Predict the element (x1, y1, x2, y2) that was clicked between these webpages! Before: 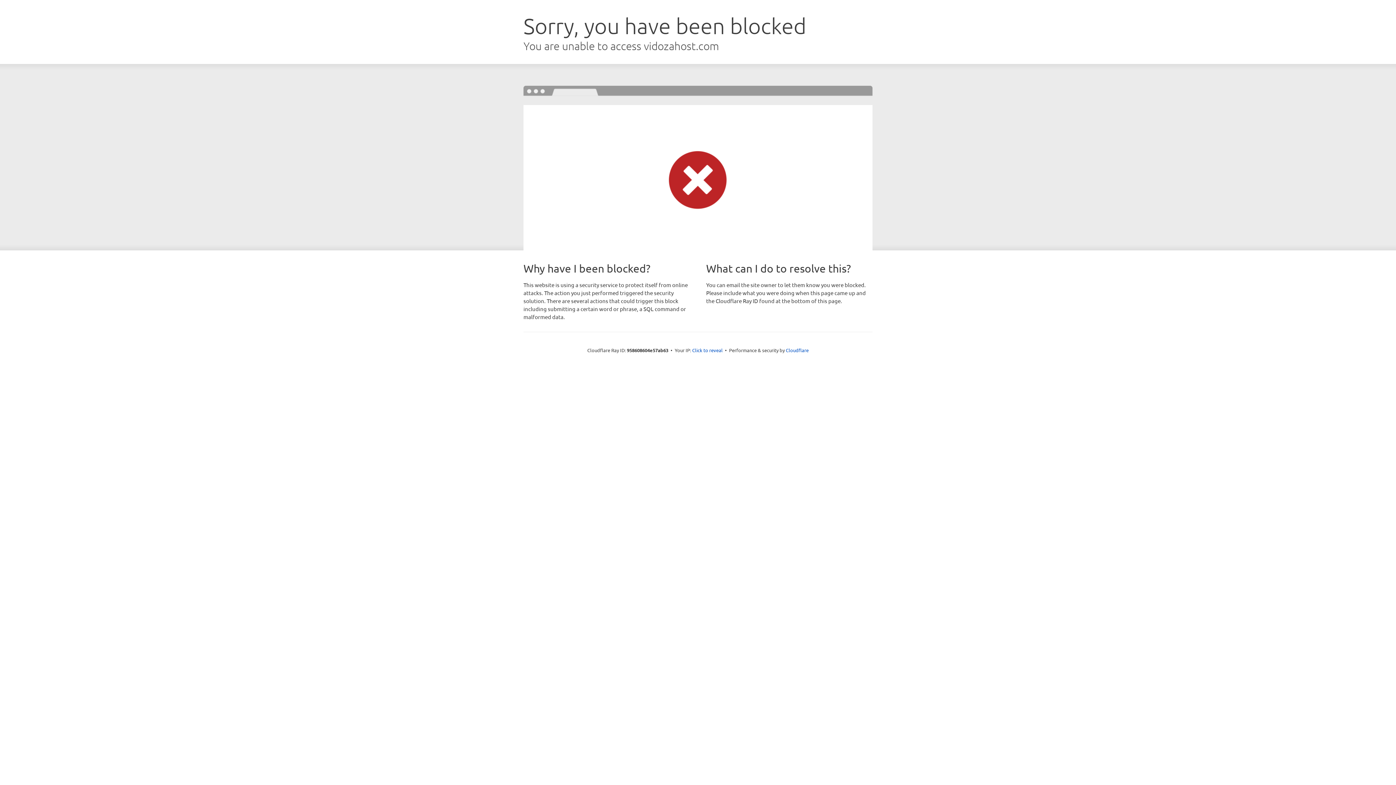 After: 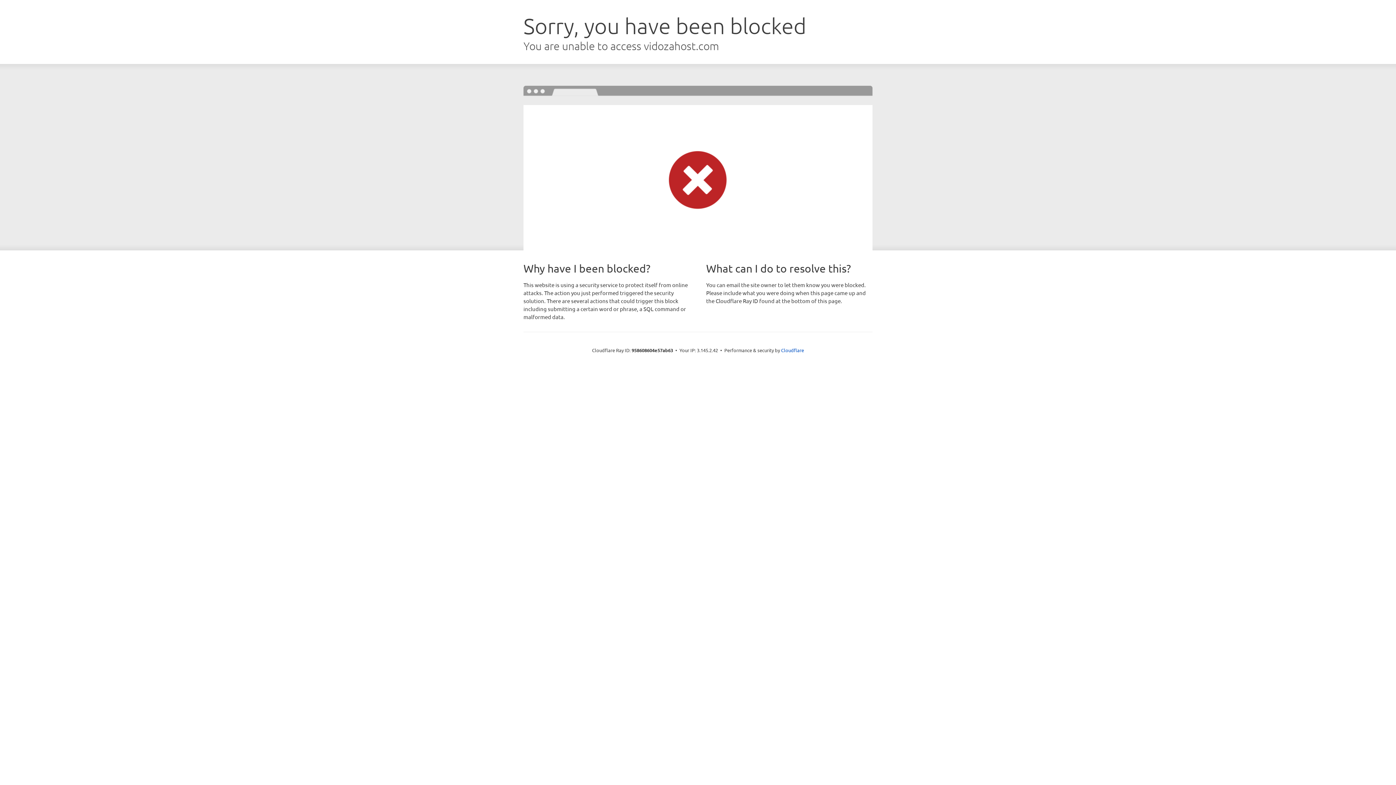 Action: bbox: (692, 346, 722, 353) label: Click to reveal